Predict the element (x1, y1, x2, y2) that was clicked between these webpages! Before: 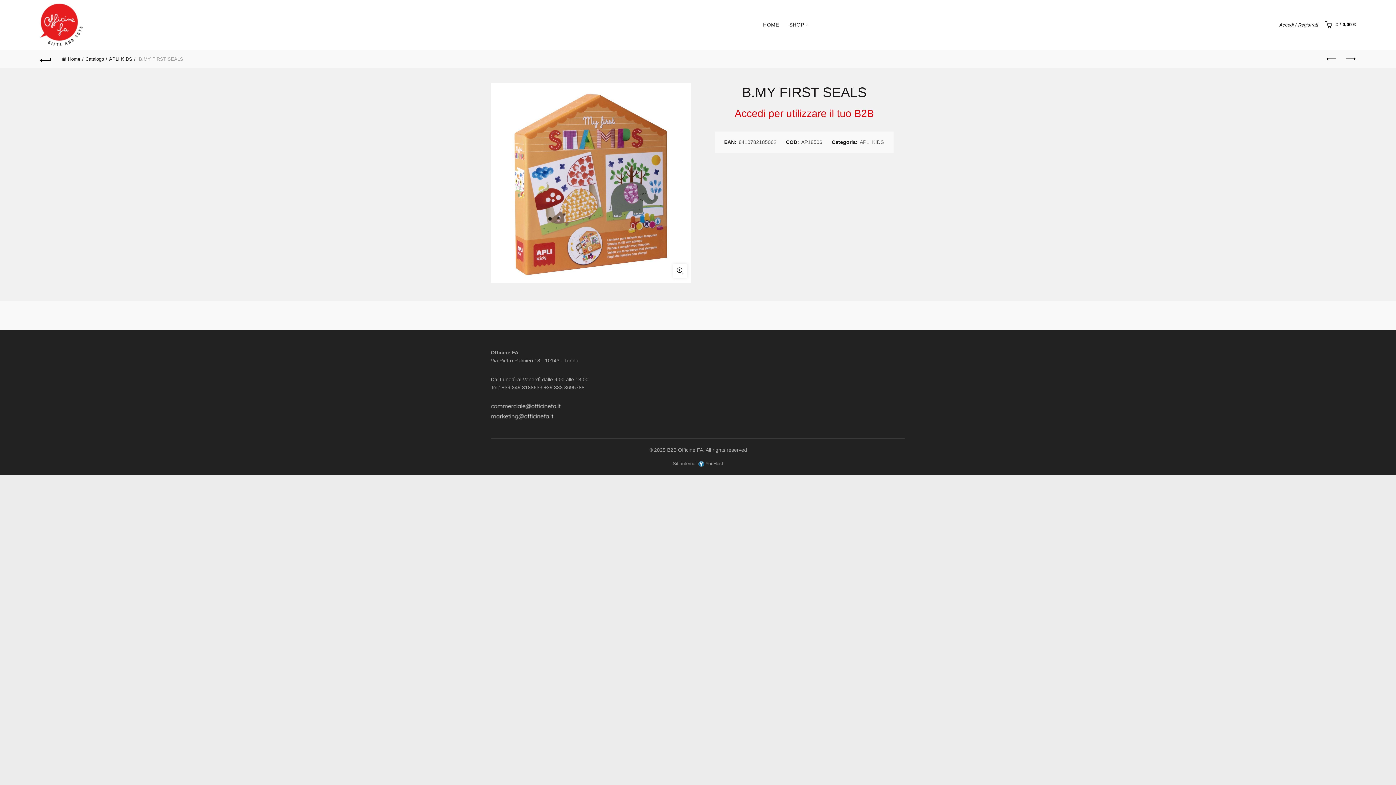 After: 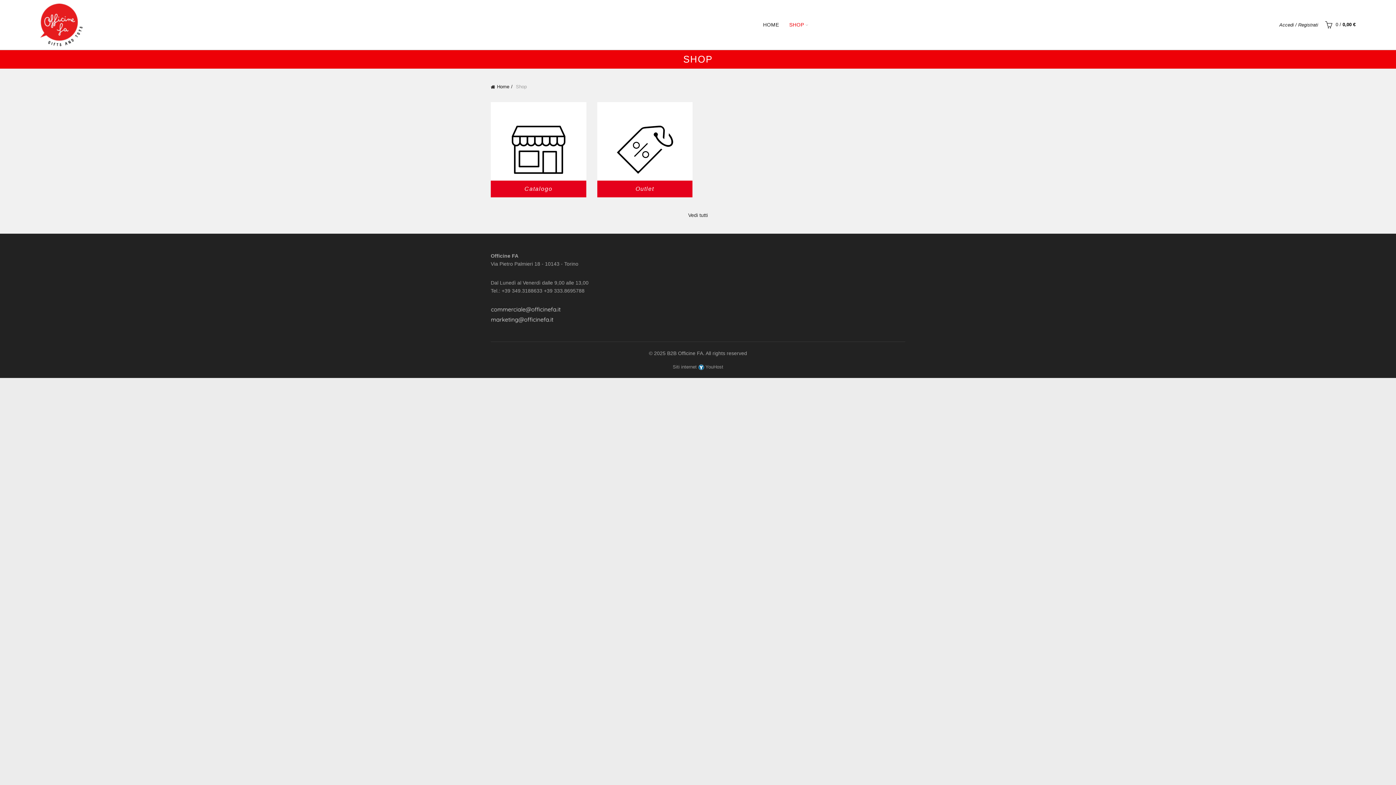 Action: bbox: (784, 0, 809, 49) label: SHOP